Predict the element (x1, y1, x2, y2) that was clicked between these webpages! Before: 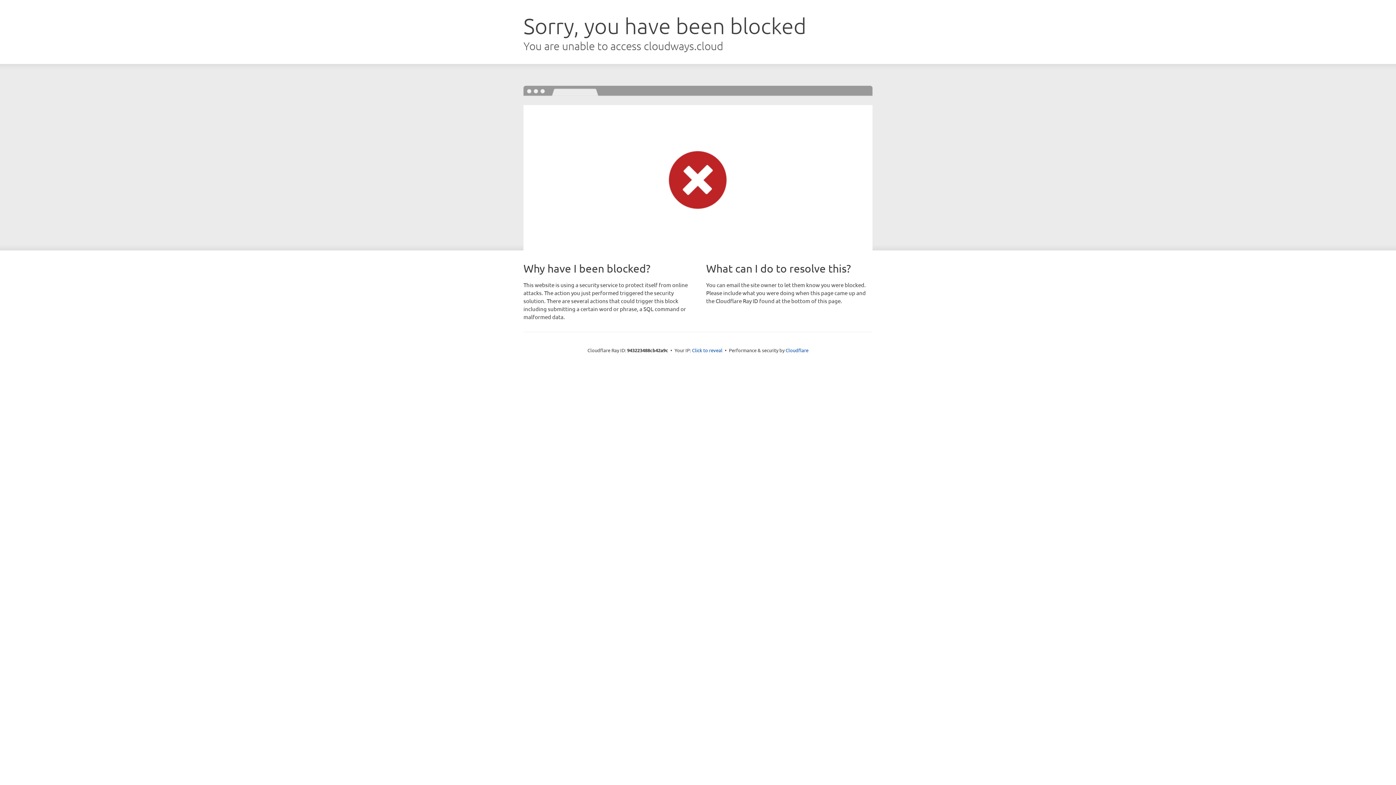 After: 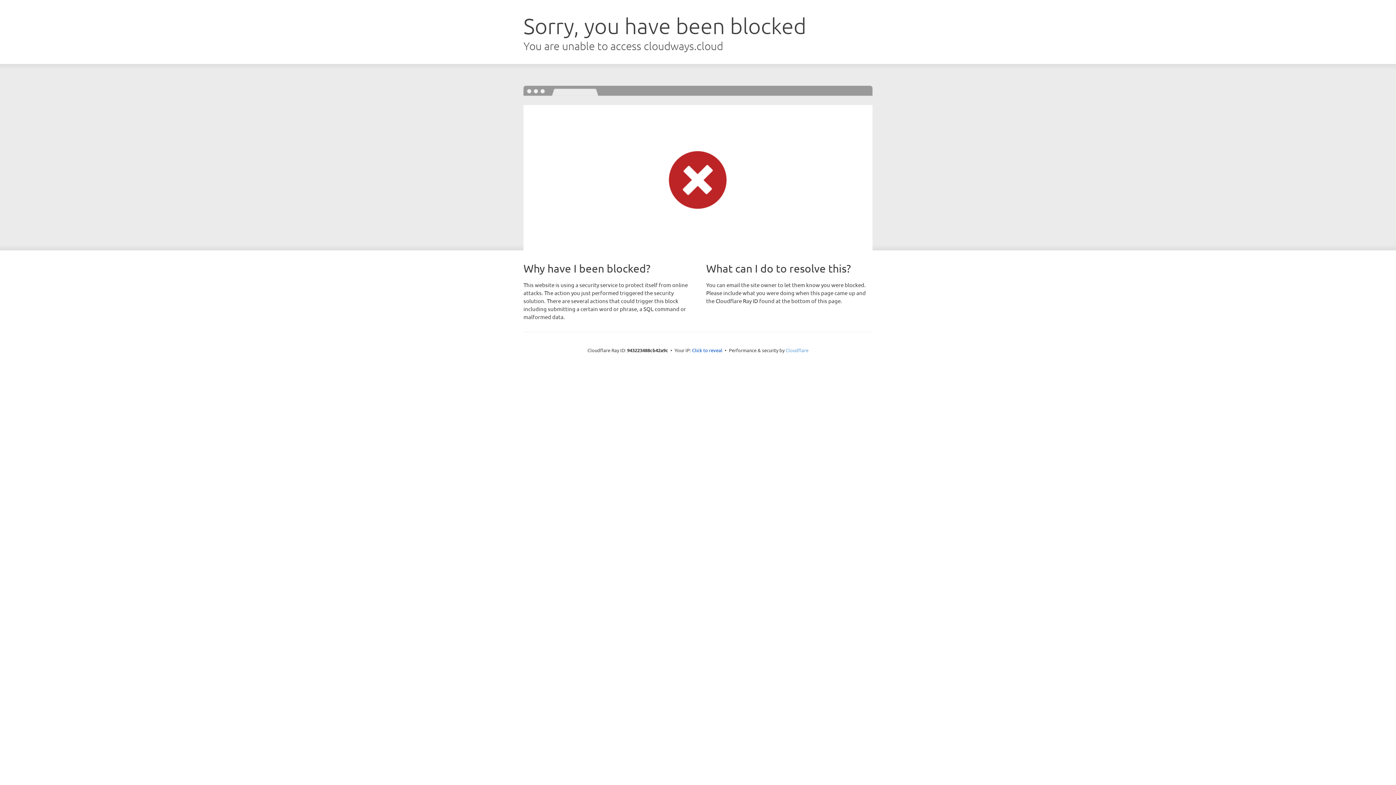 Action: label: Cloudflare bbox: (785, 347, 808, 353)